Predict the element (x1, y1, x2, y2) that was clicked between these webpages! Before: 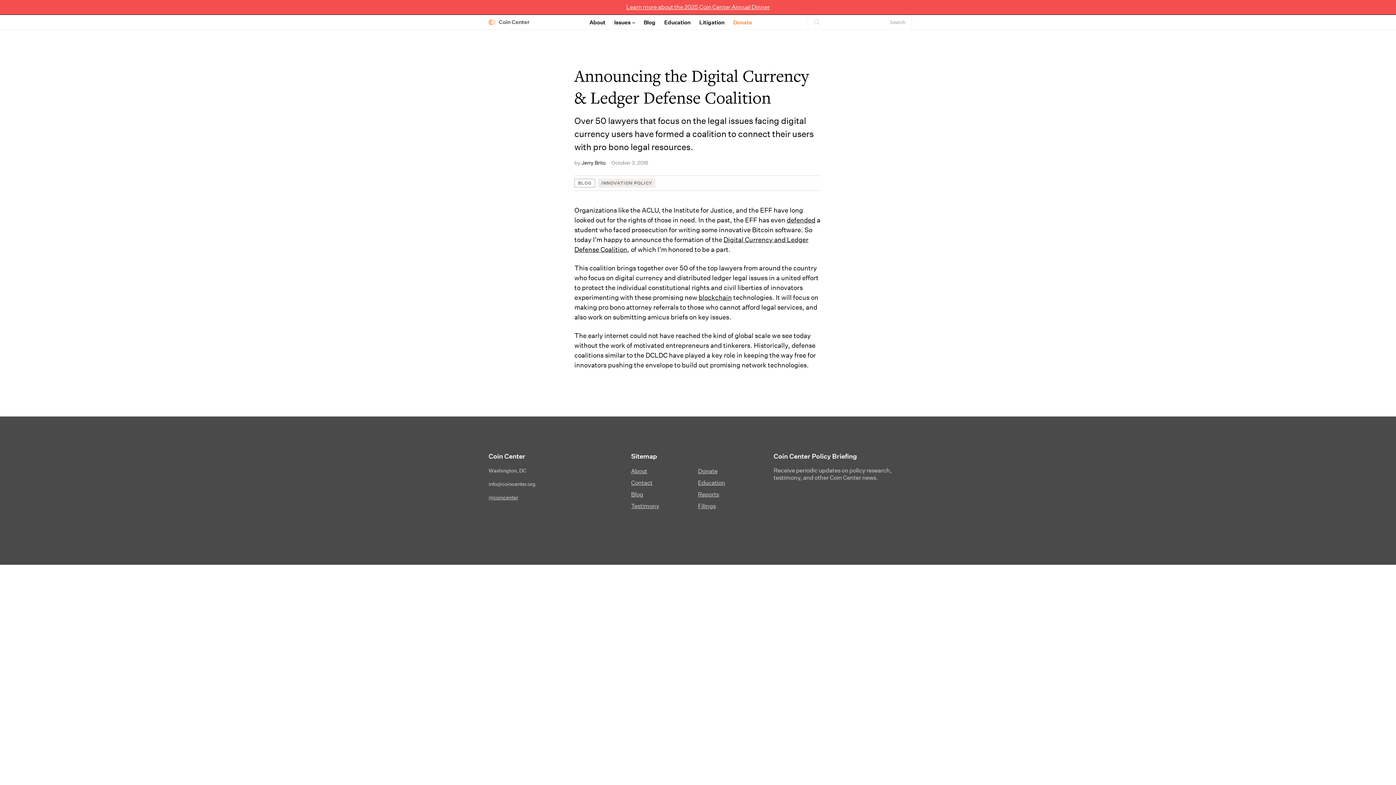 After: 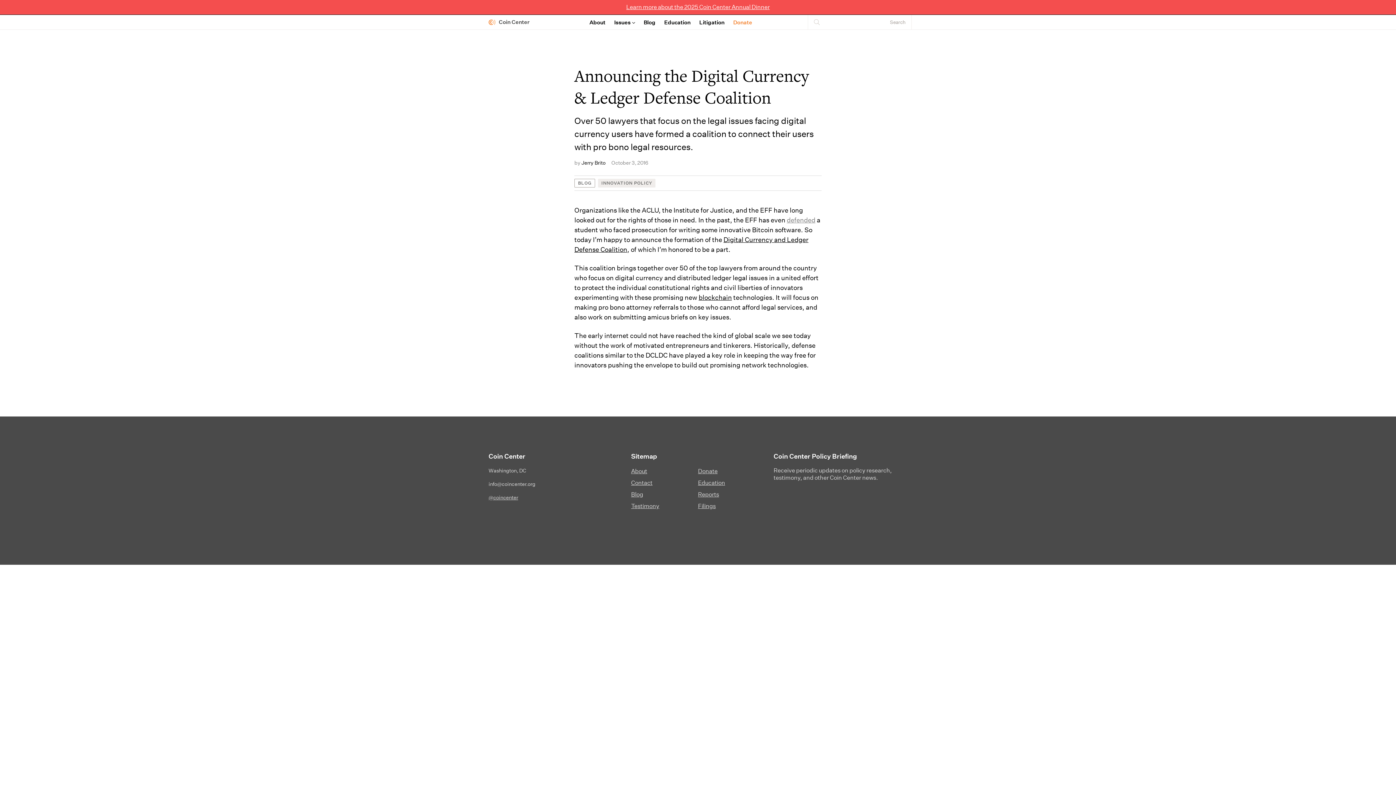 Action: bbox: (786, 216, 815, 224) label: defended